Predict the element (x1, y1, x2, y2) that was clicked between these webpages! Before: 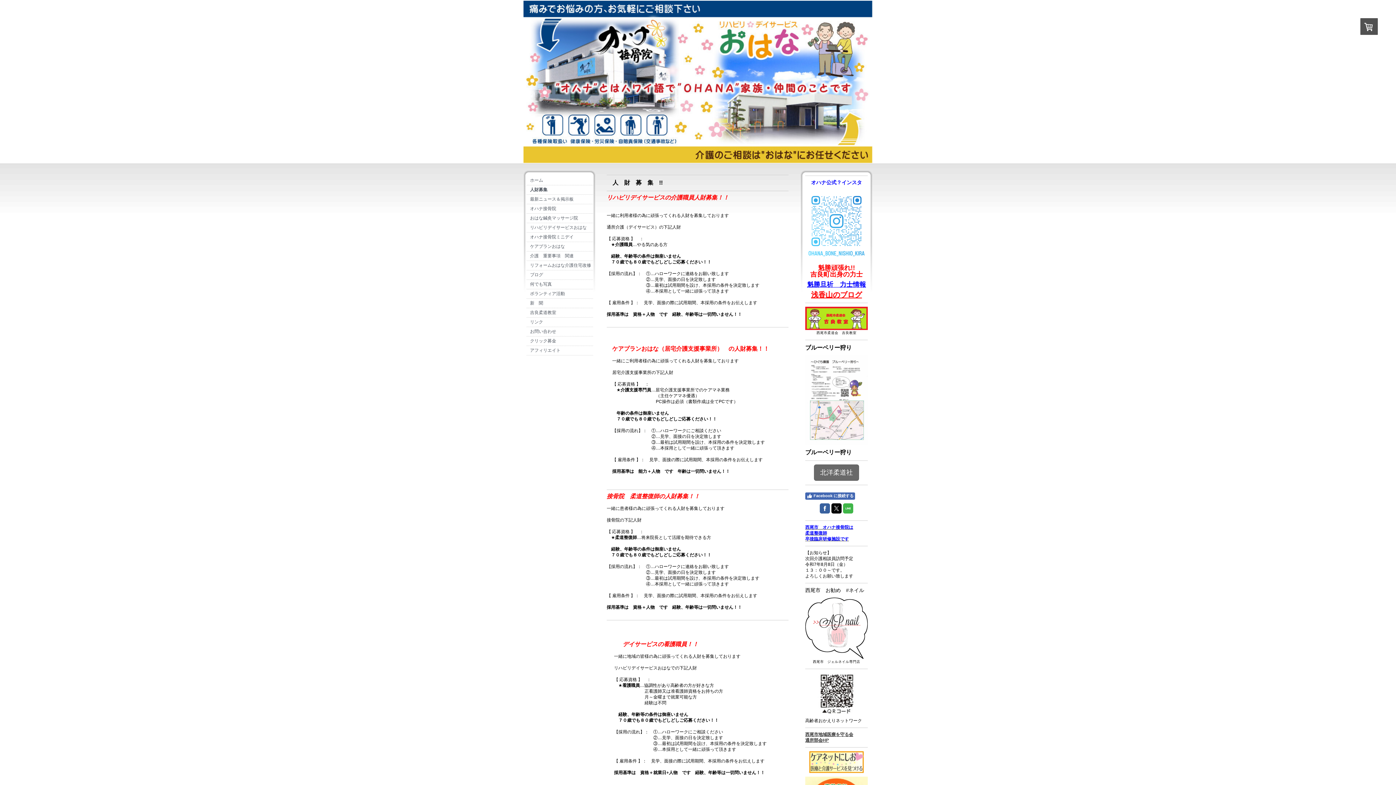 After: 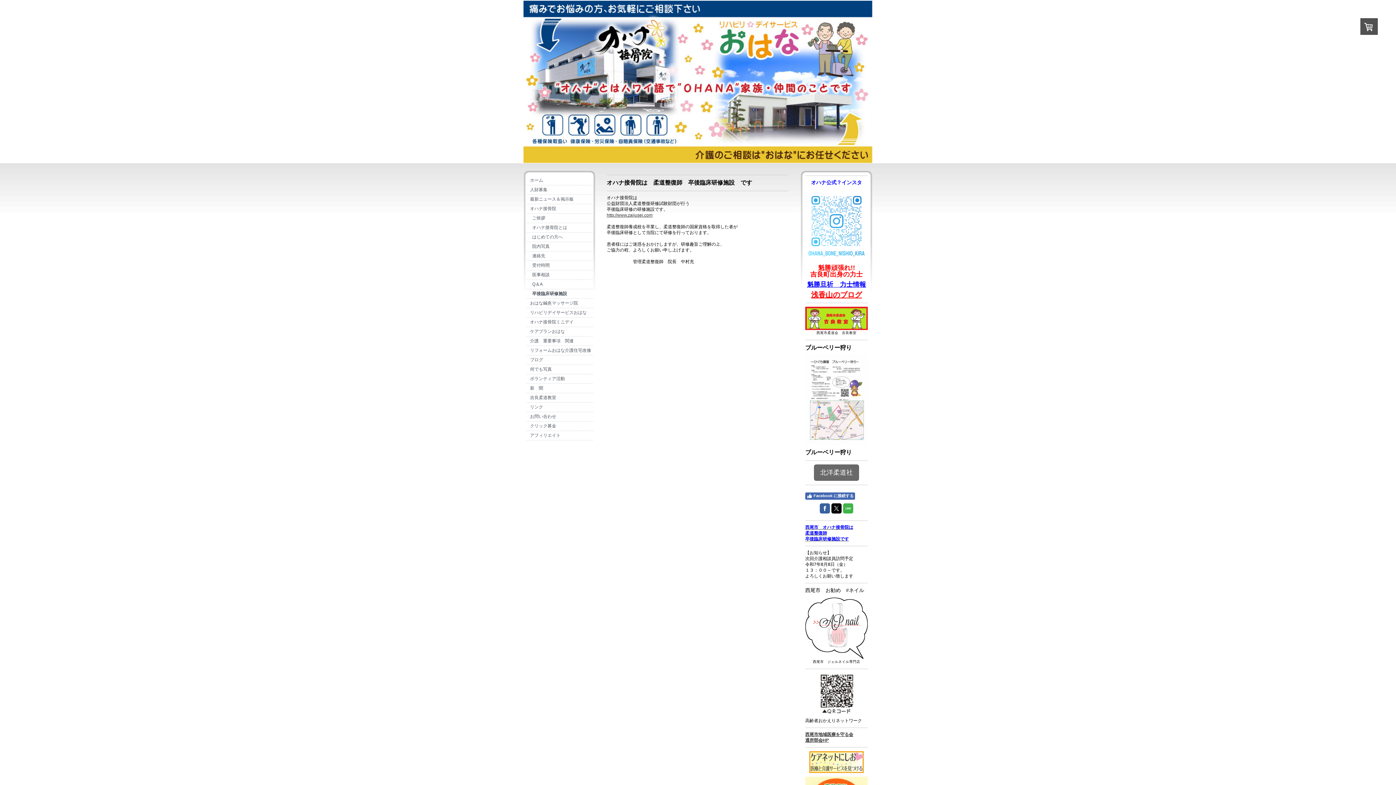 Action: bbox: (805, 530, 827, 535) label: 柔道整復師